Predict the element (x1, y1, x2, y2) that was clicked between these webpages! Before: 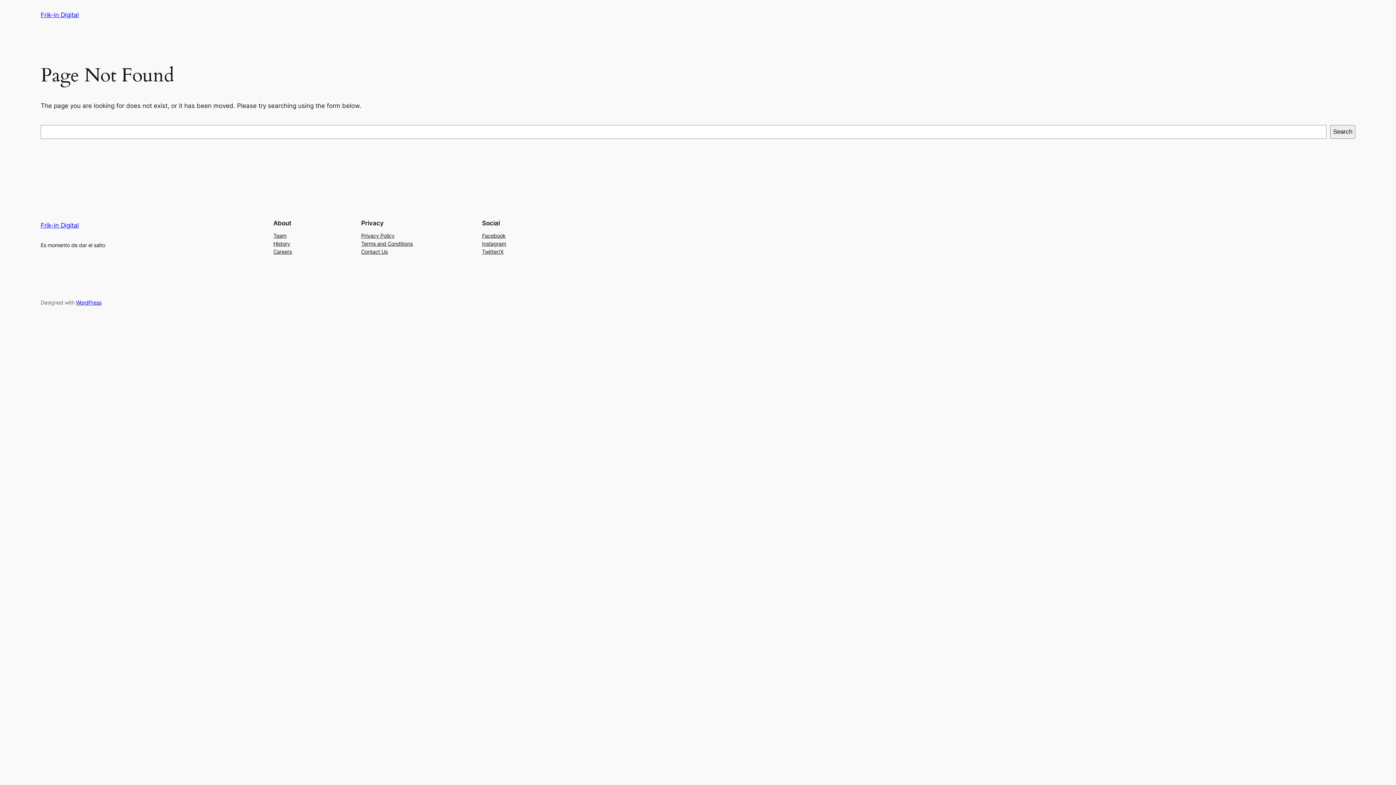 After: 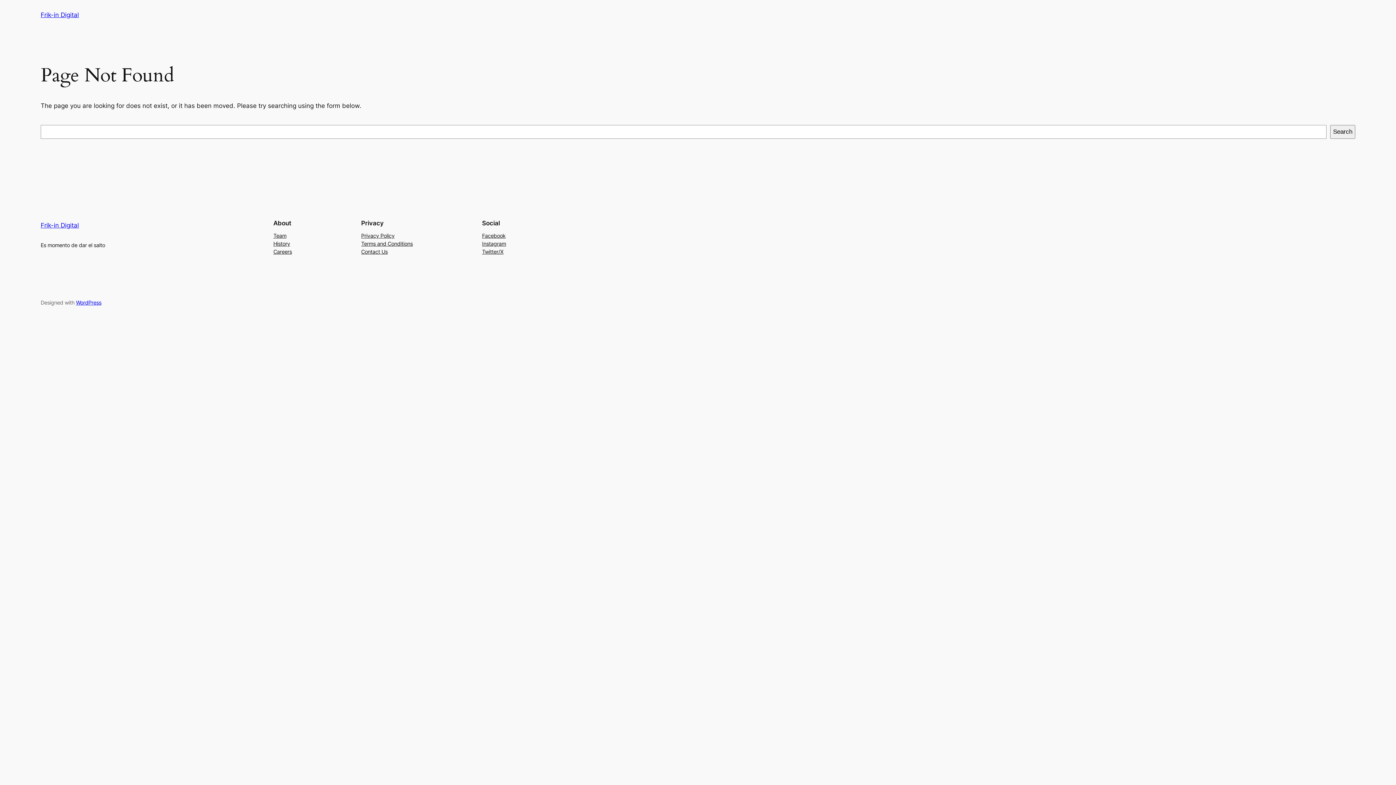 Action: bbox: (273, 239, 290, 247) label: History